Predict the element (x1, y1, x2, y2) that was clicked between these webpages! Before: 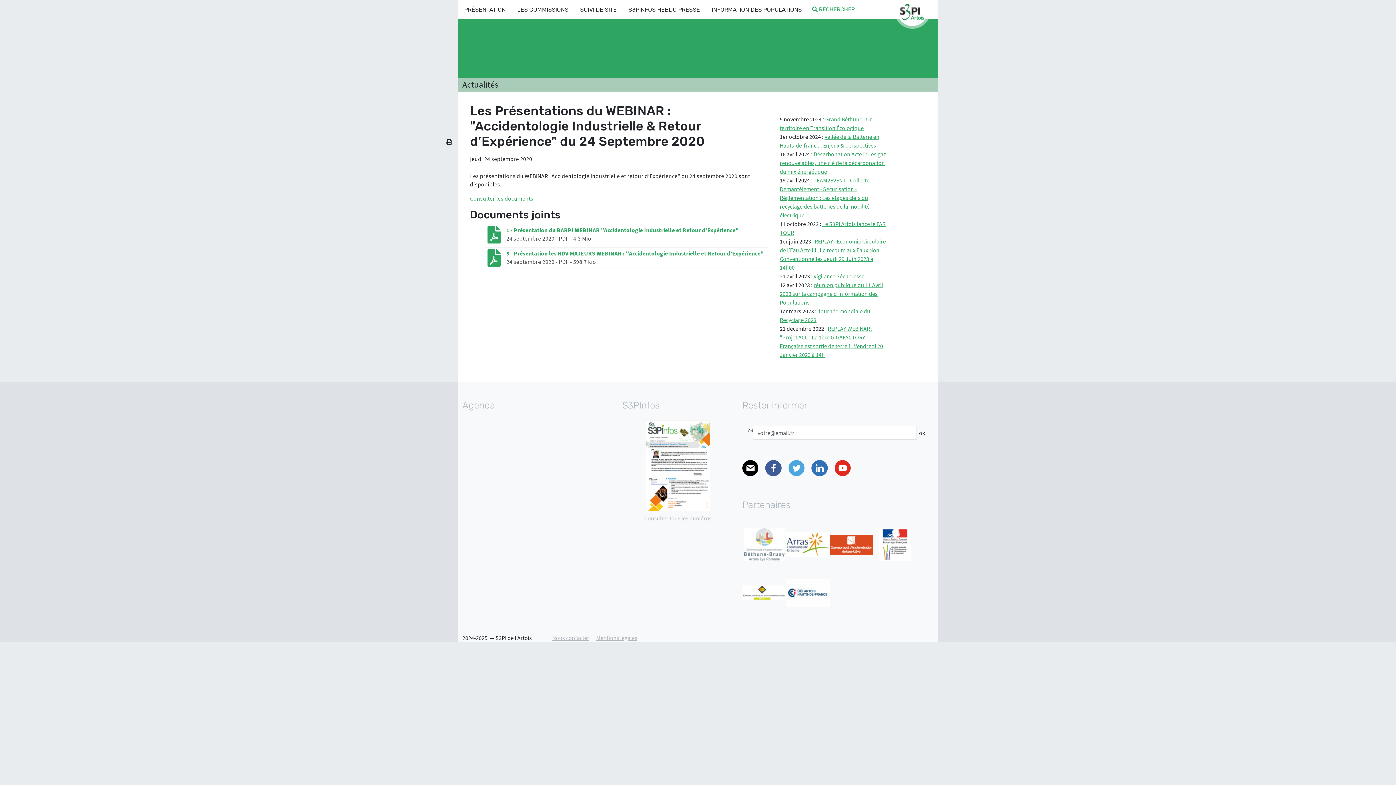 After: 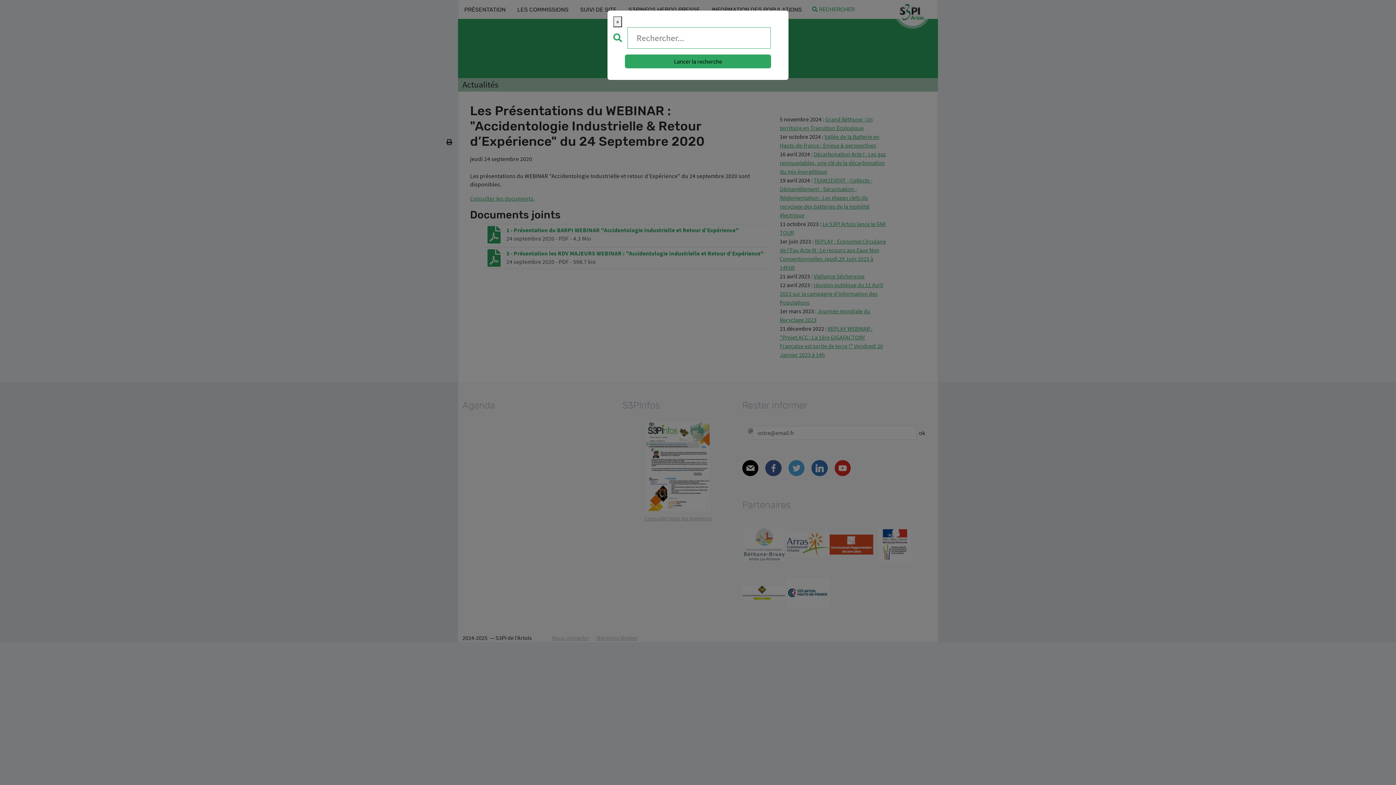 Action: bbox: (807, 0, 859, 18) label:  RECHERCHER